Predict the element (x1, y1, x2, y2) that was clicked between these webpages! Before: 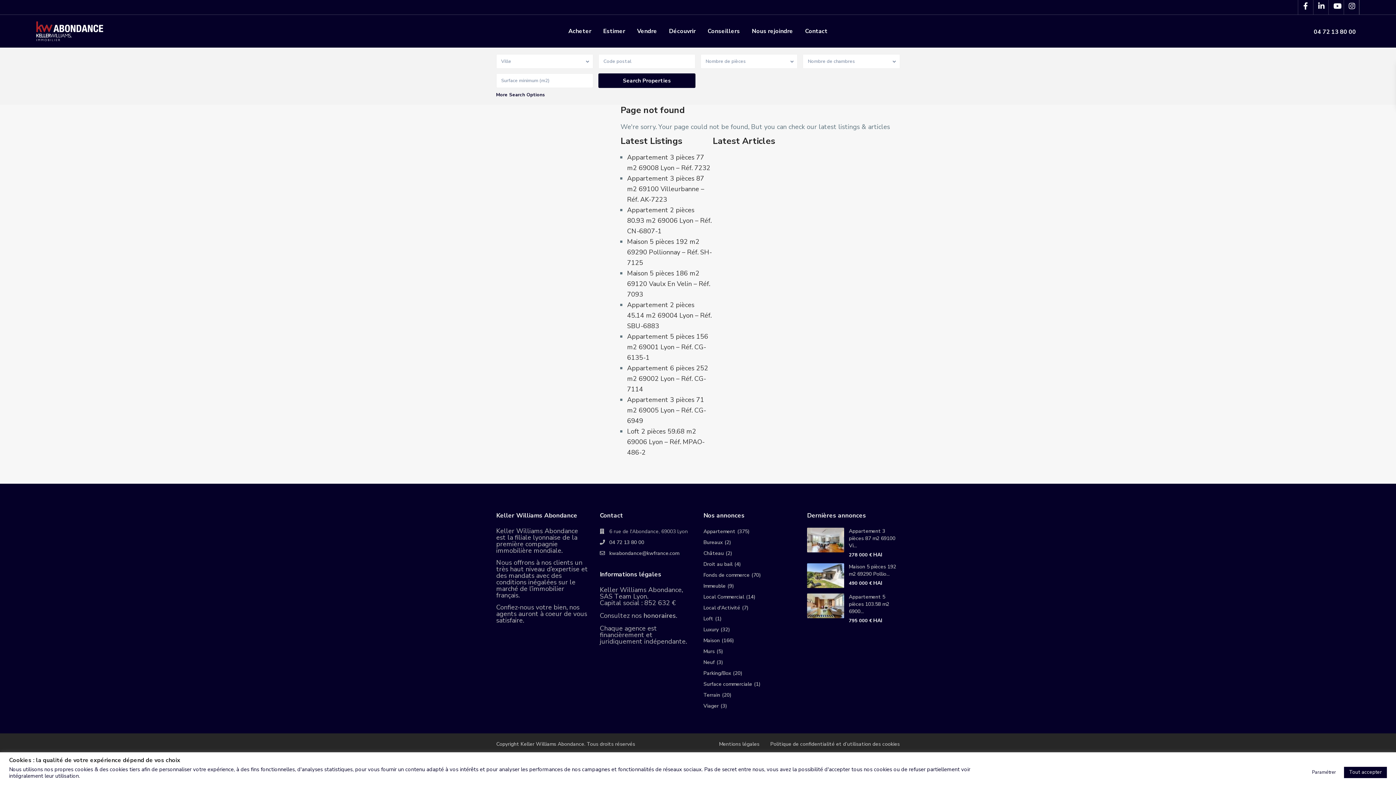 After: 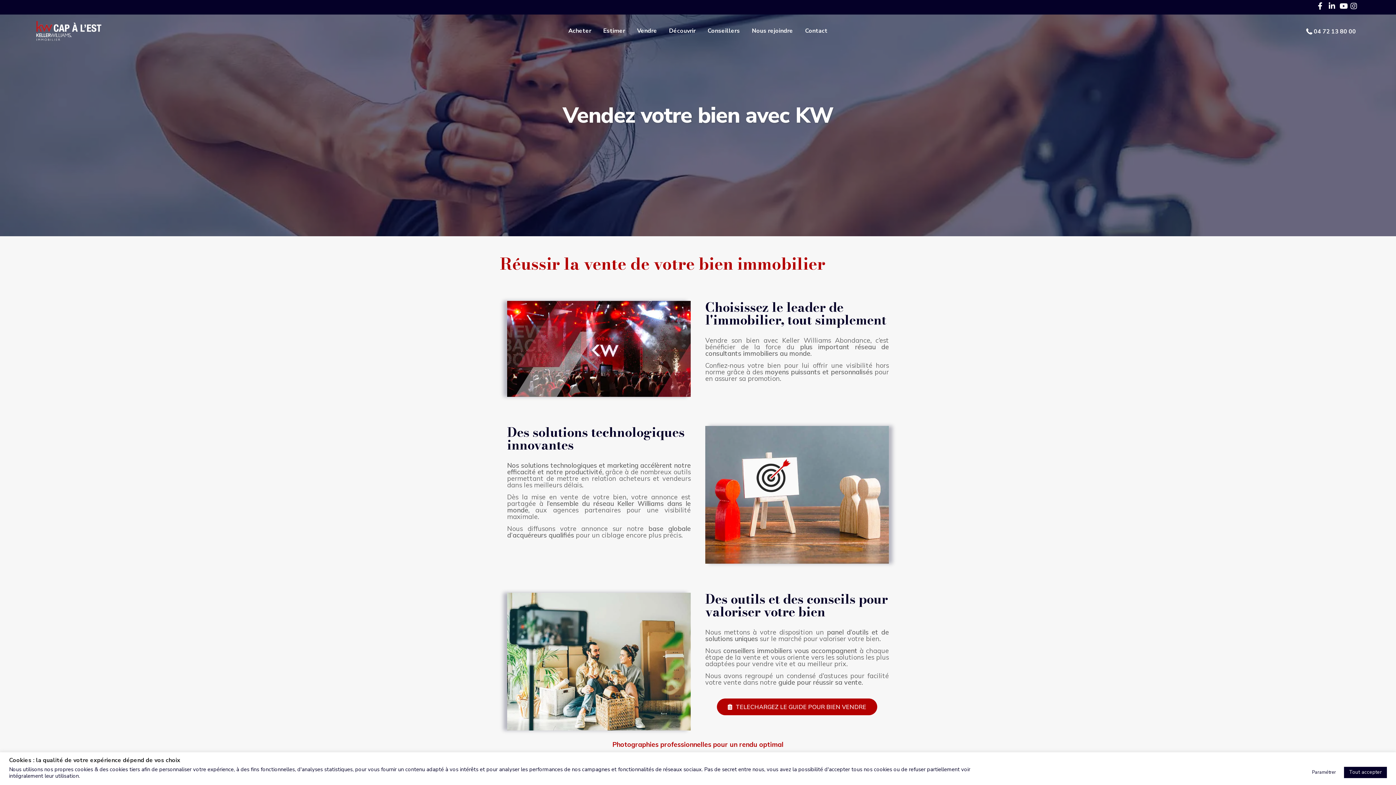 Action: label: Vendre bbox: (631, 14, 662, 47)